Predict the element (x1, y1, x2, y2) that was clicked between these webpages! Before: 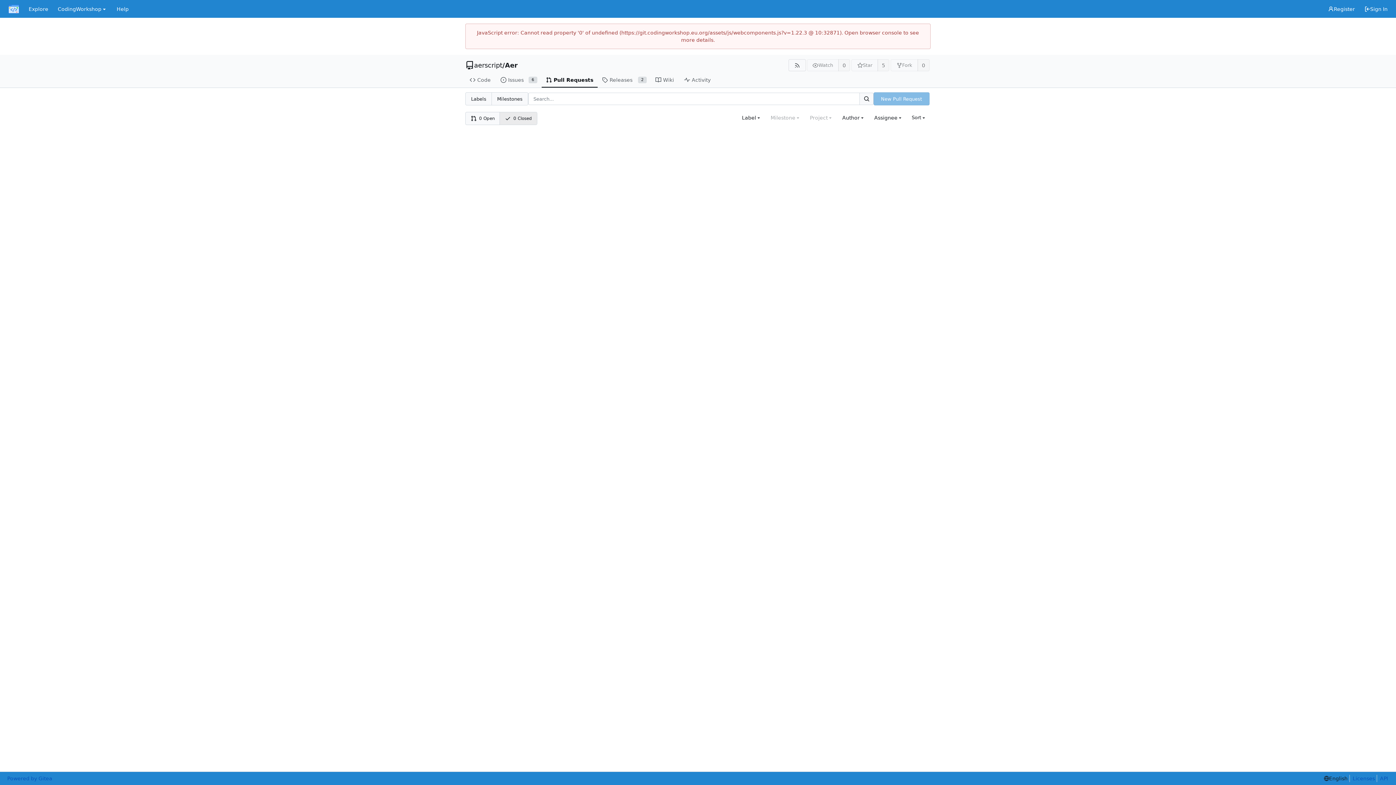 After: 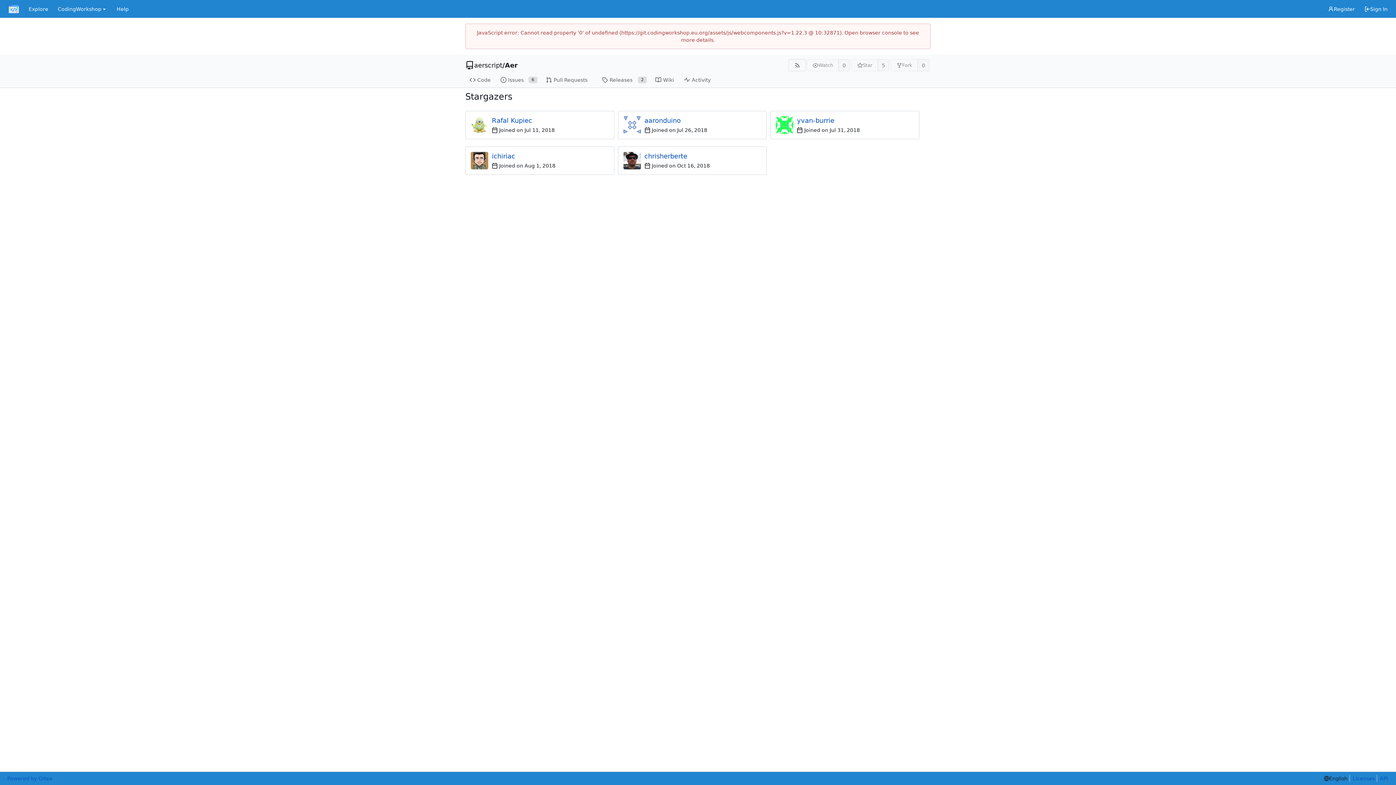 Action: bbox: (877, 59, 889, 71) label: 5